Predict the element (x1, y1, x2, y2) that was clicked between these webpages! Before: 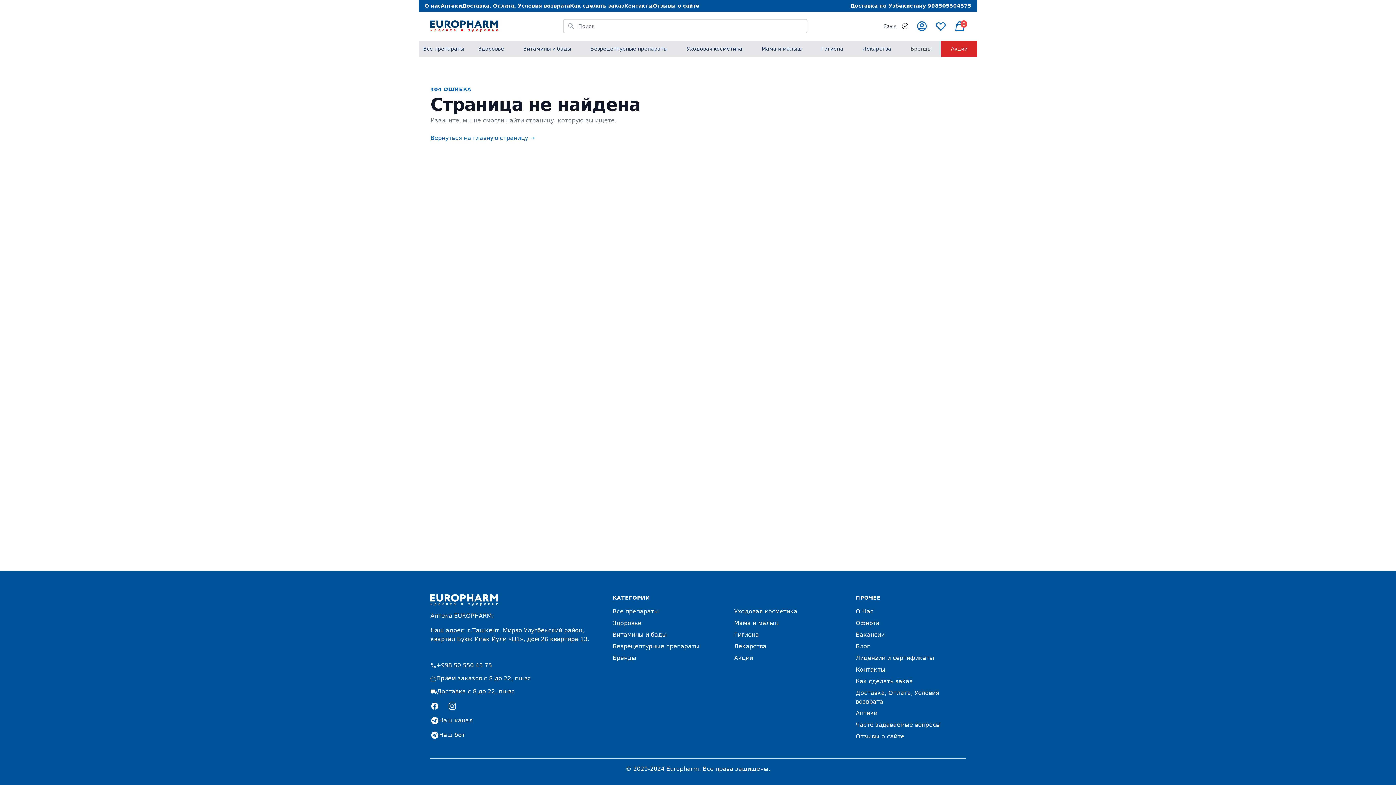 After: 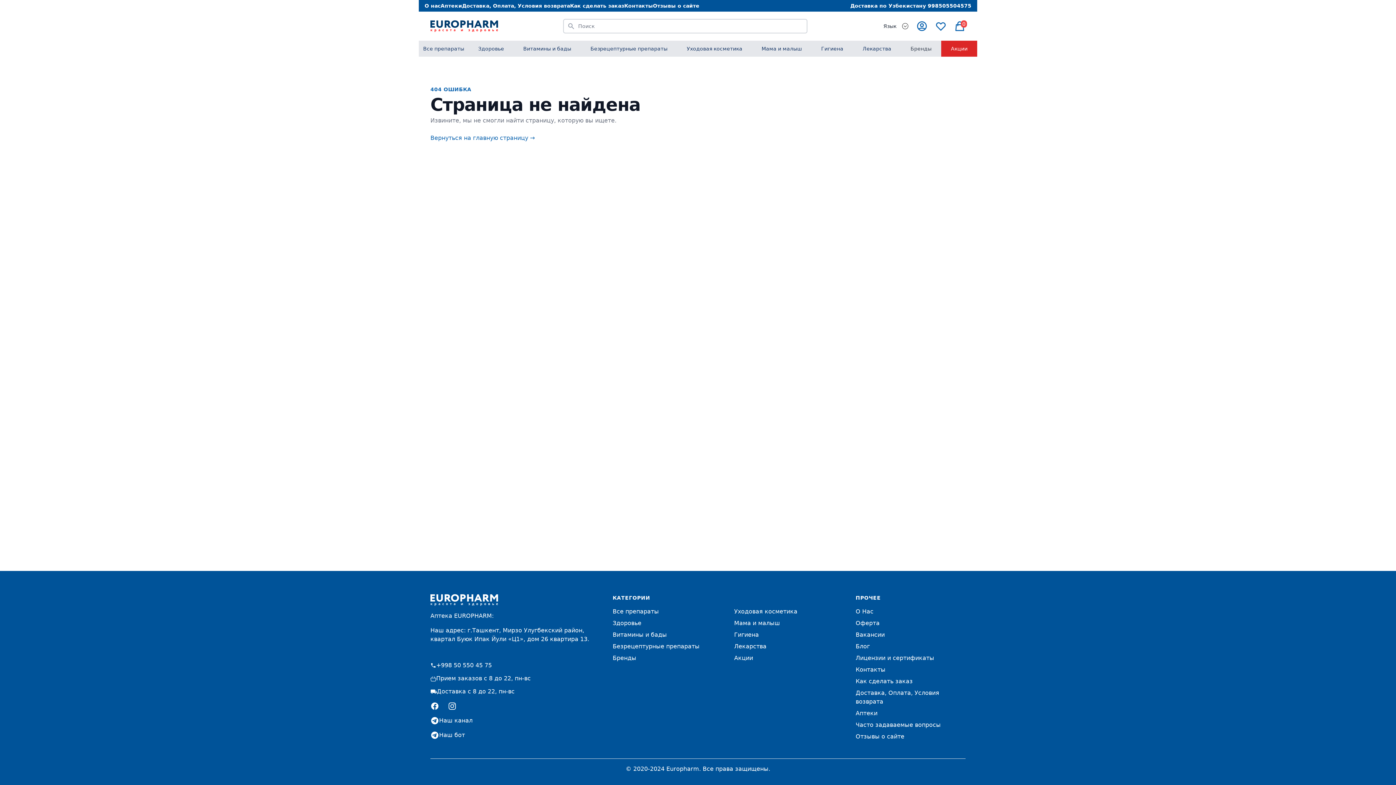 Action: label: +998 50 550 45 75 bbox: (430, 661, 601, 670)